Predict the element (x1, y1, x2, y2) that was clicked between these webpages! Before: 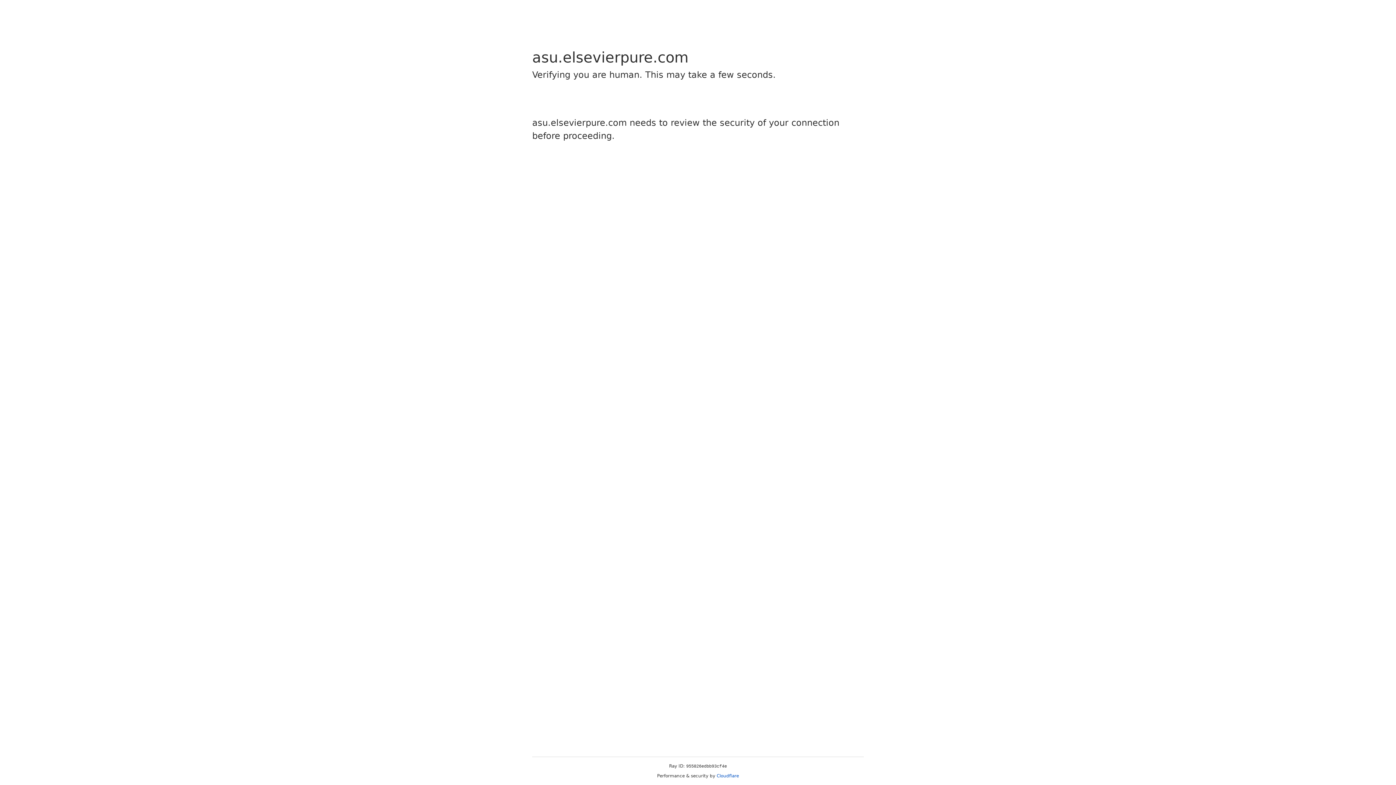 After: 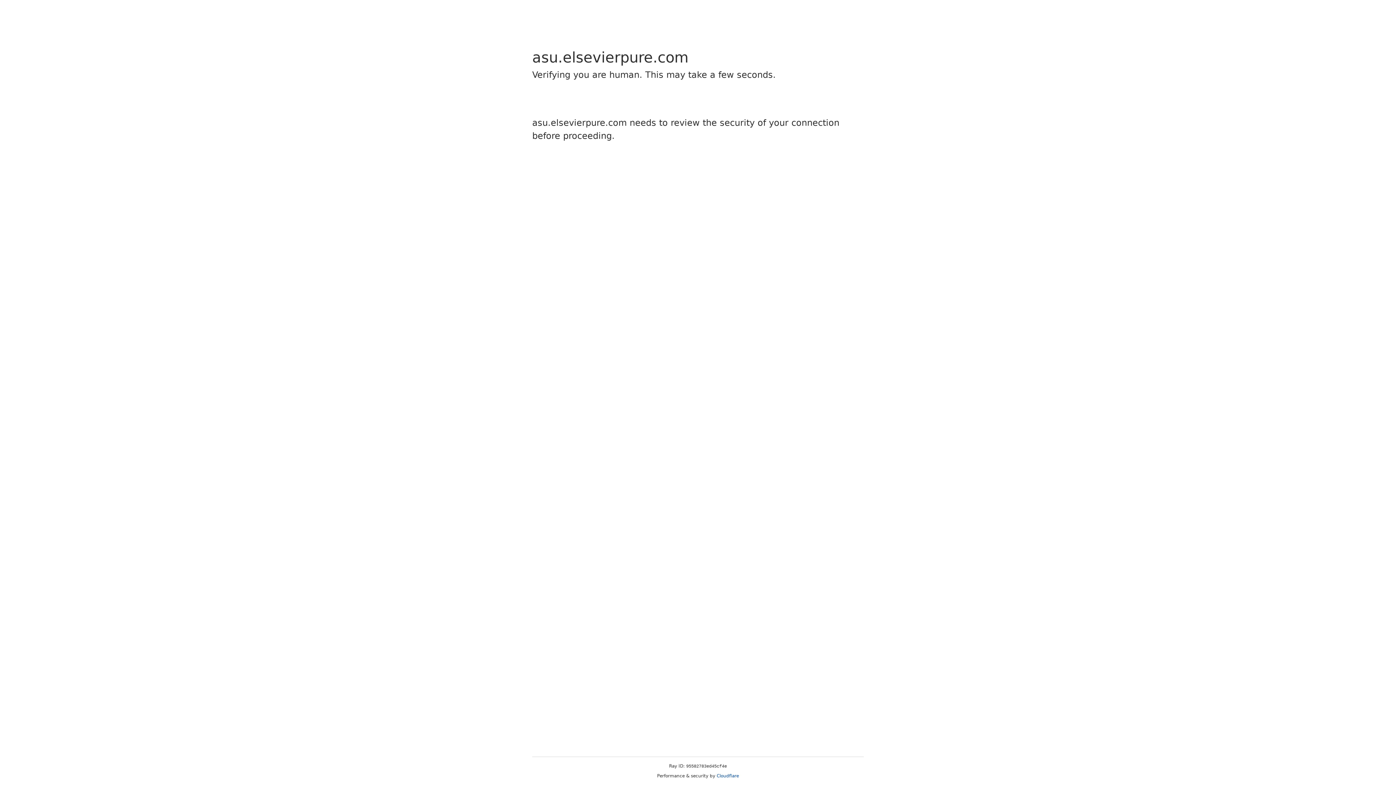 Action: label: Cloudflare bbox: (716, 773, 739, 778)